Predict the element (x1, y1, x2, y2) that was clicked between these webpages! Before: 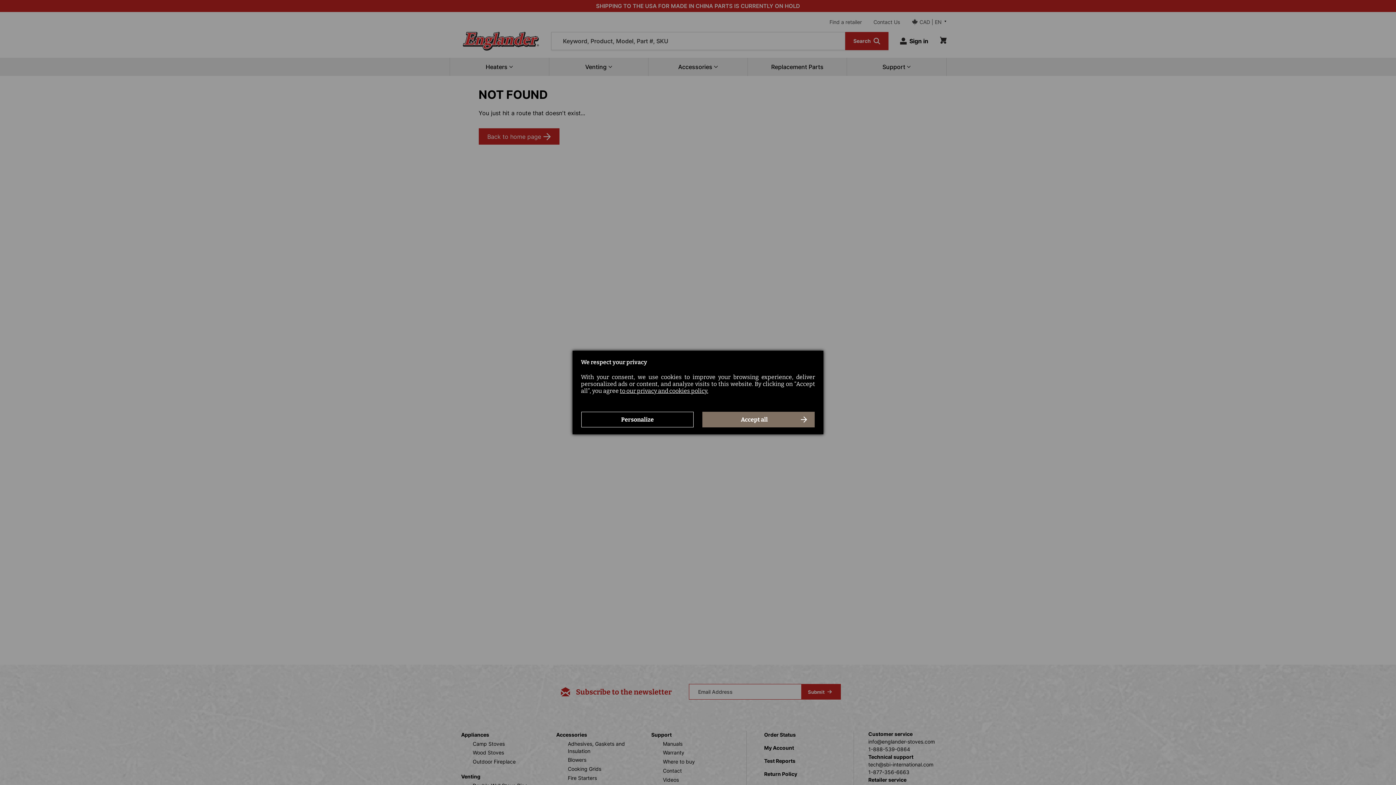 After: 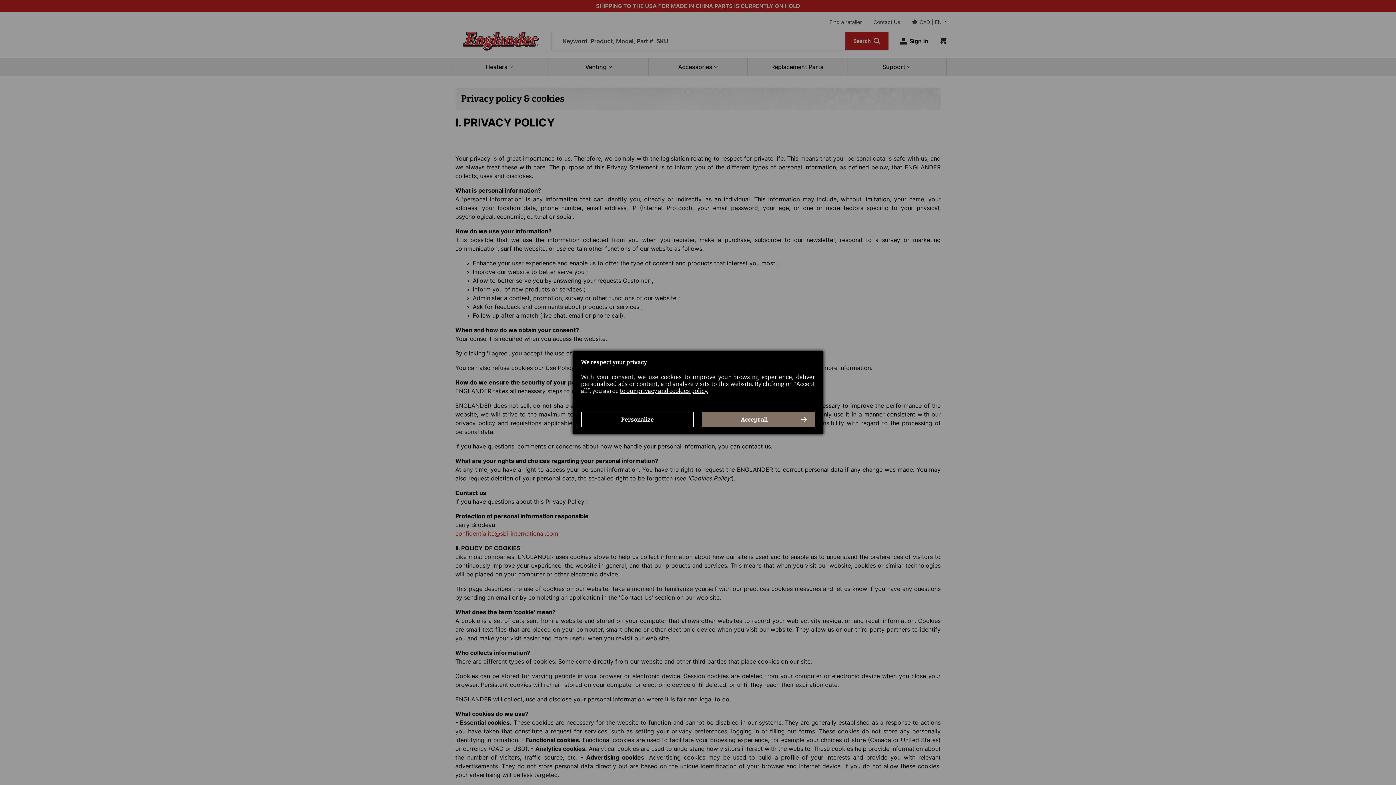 Action: bbox: (620, 387, 708, 394) label: to our privacy and cookies policy.